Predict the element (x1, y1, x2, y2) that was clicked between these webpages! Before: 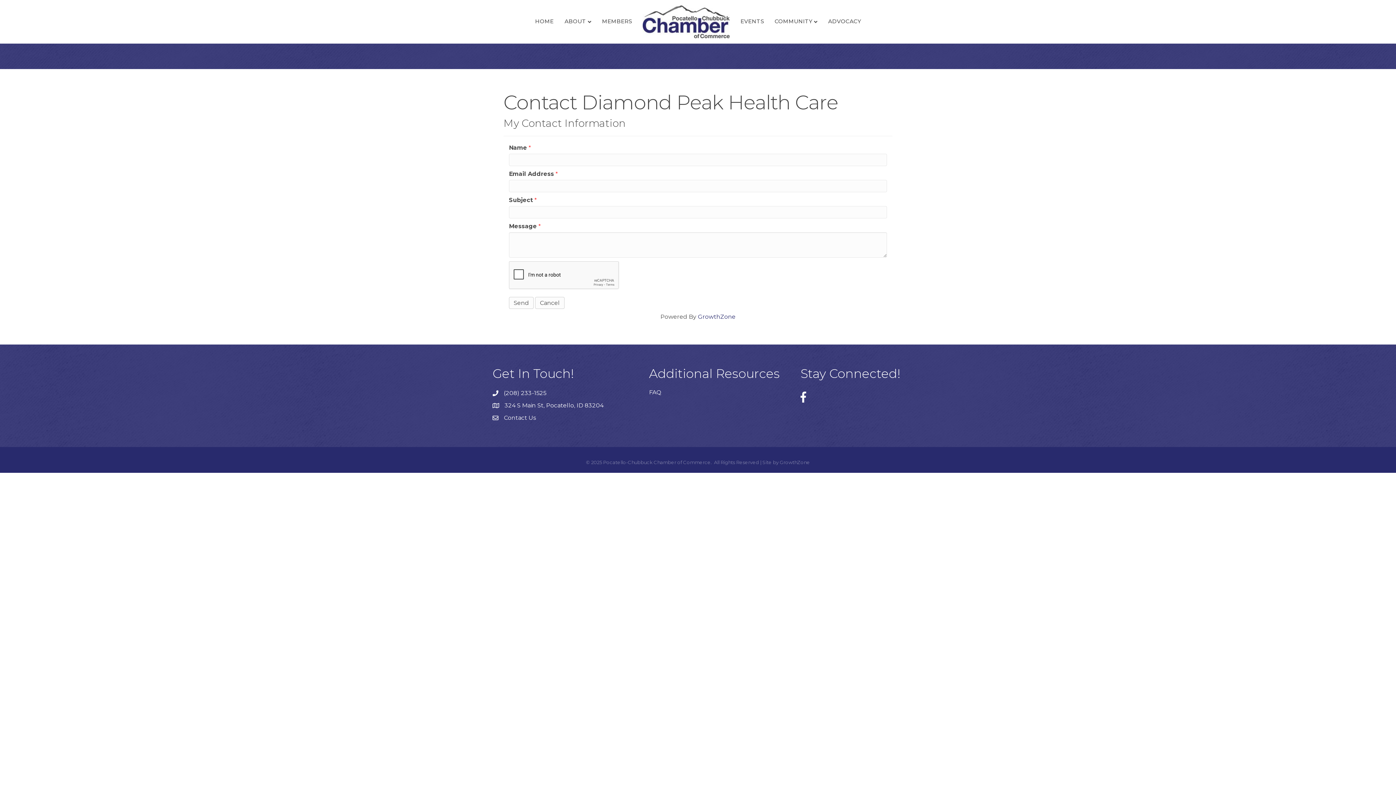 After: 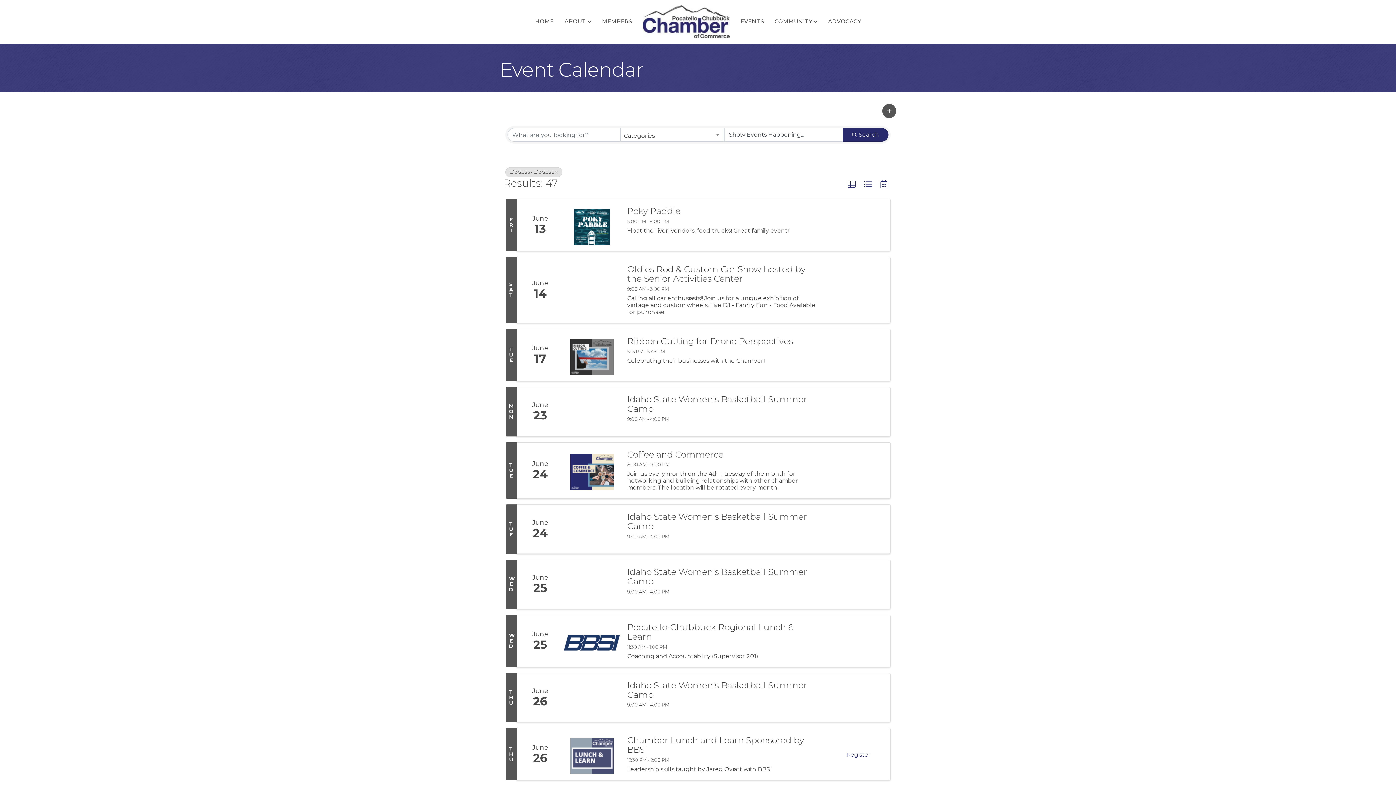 Action: bbox: (735, 11, 769, 30) label: EVENTS